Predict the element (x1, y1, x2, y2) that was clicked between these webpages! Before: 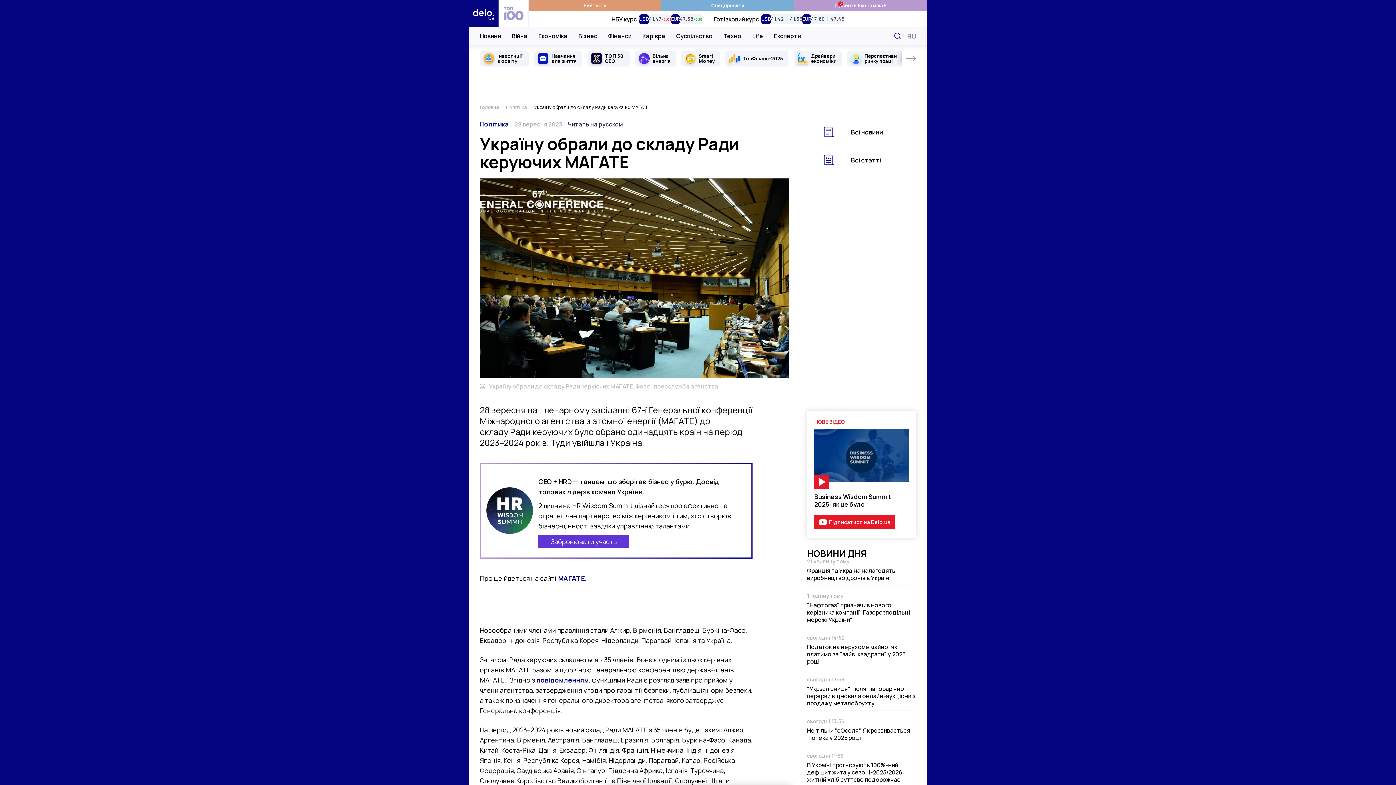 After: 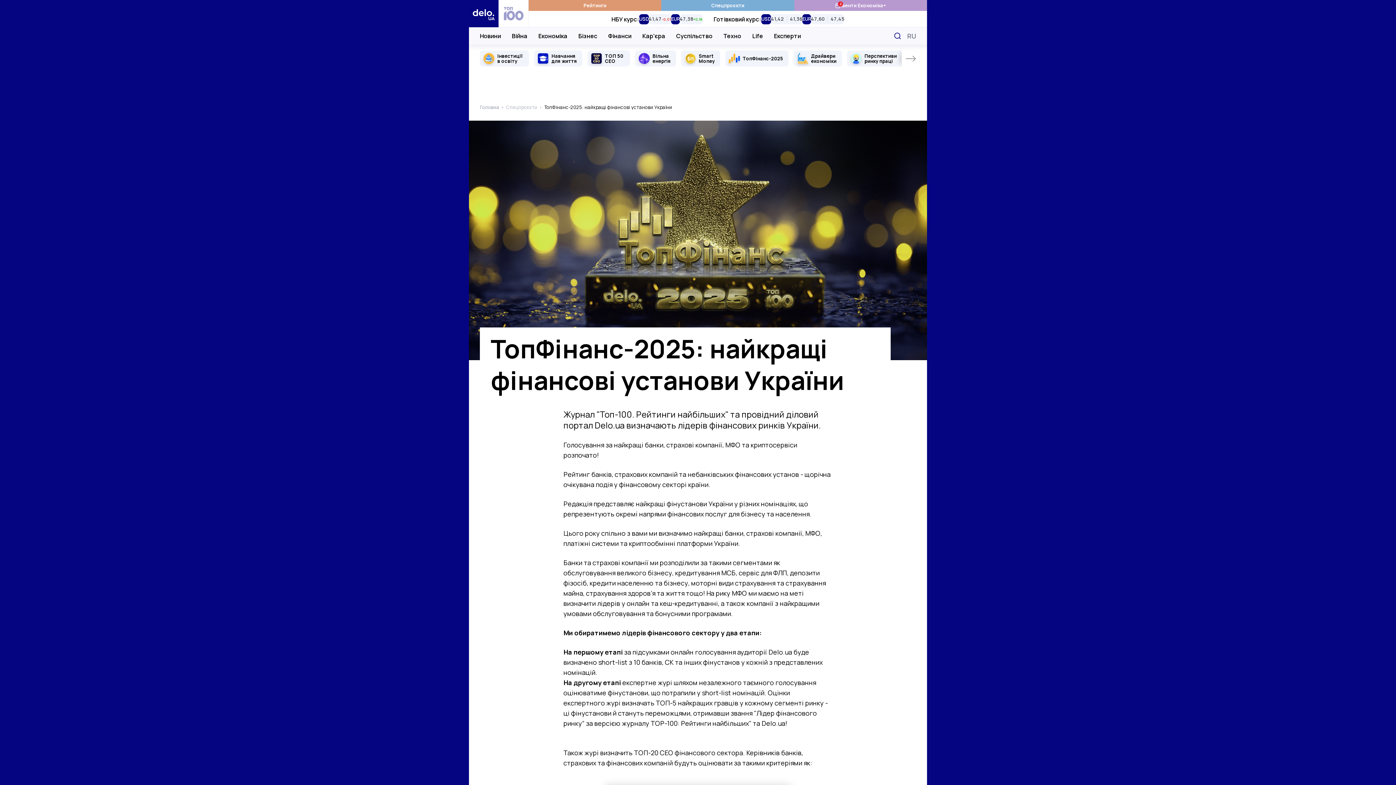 Action: bbox: (725, 56, 788, 61) label: ТопФінанс-2025